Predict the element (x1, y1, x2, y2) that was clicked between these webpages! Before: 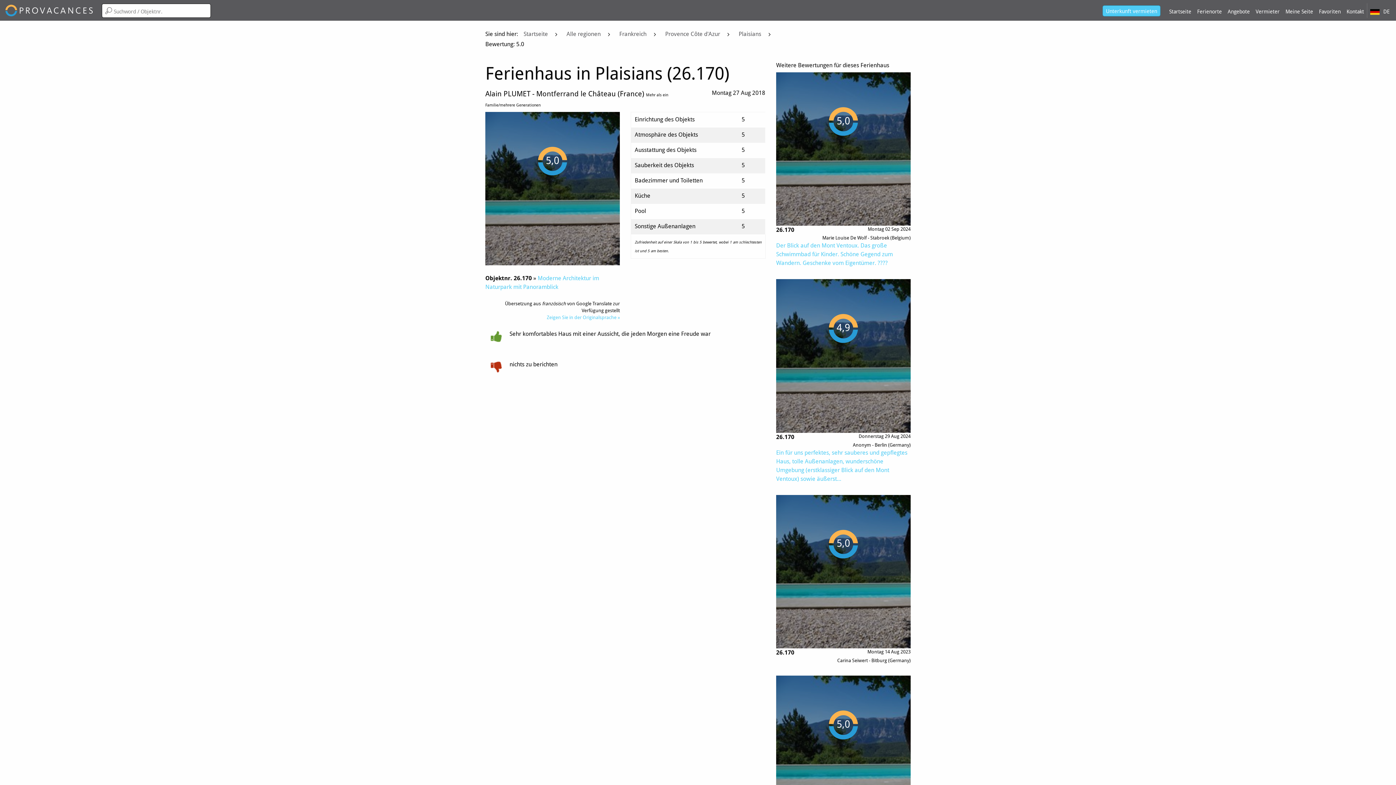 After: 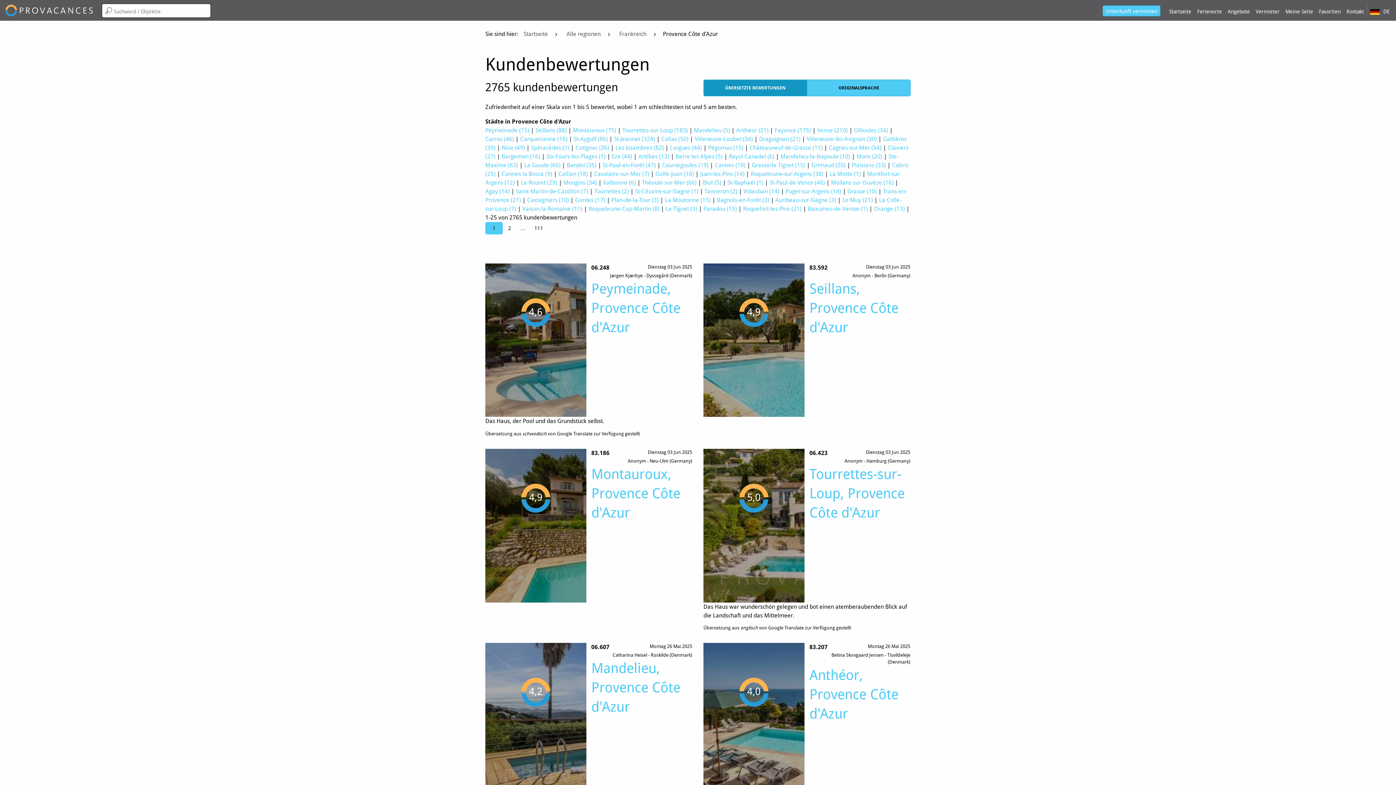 Action: label: Provence Côte d'Azur bbox: (663, 29, 722, 39)